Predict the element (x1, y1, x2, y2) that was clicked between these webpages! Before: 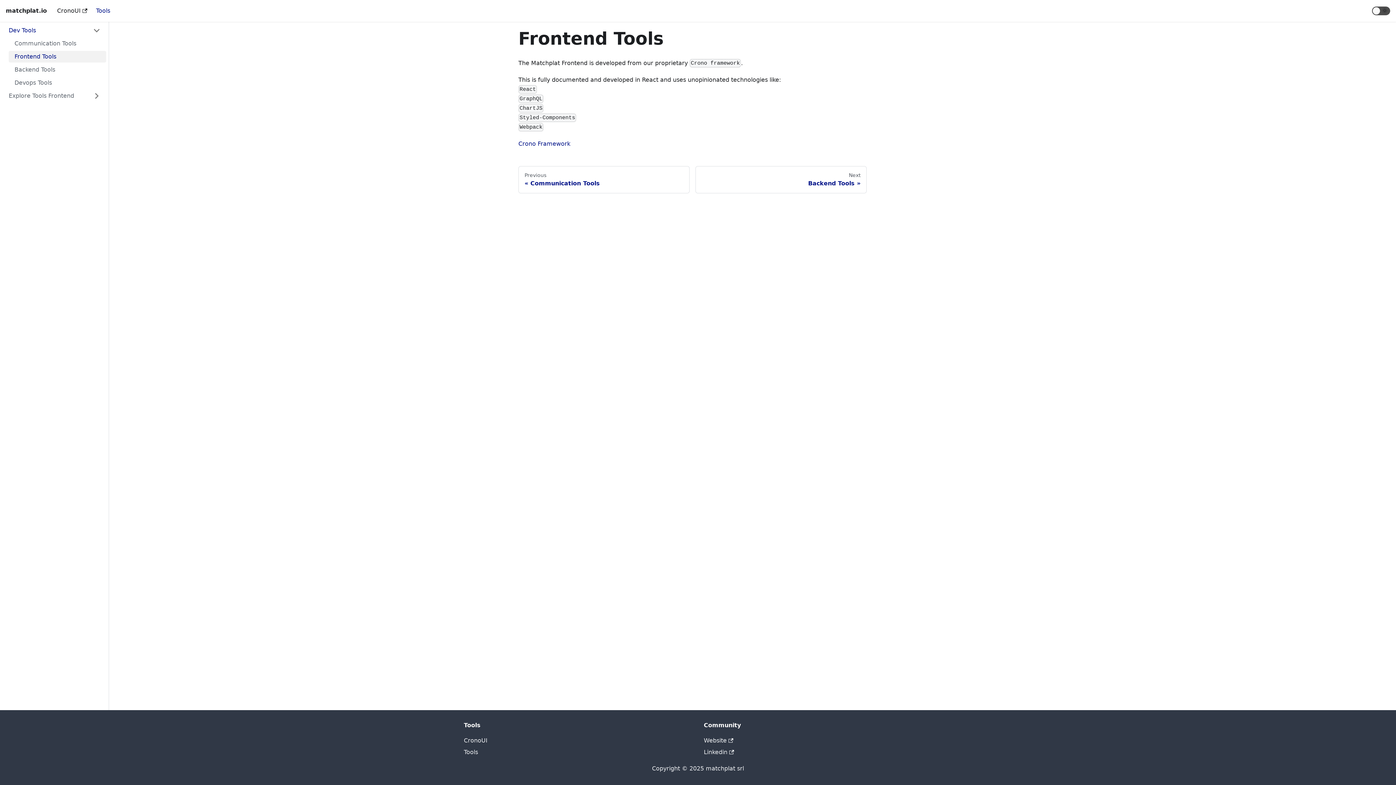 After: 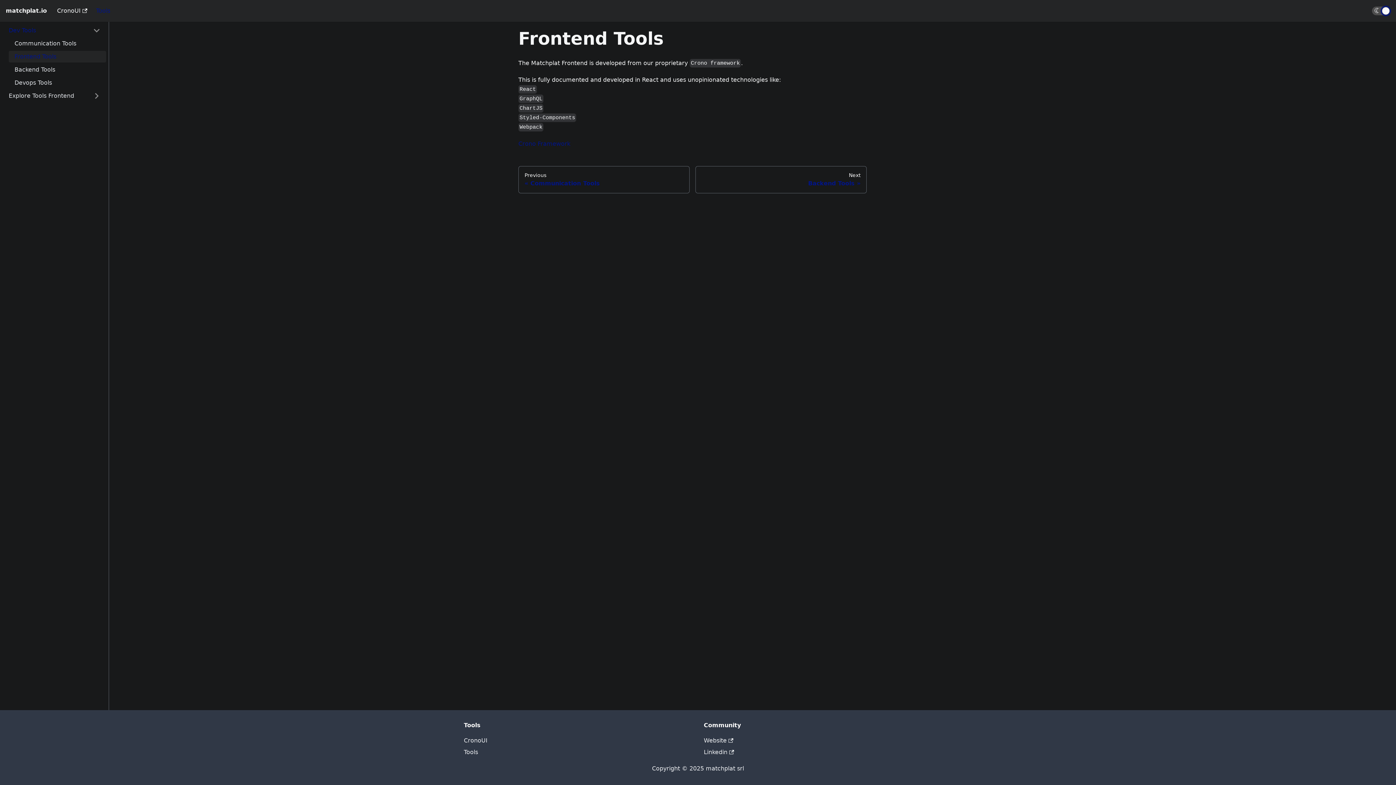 Action: label: 🌜
🌞 bbox: (1372, 6, 1390, 15)